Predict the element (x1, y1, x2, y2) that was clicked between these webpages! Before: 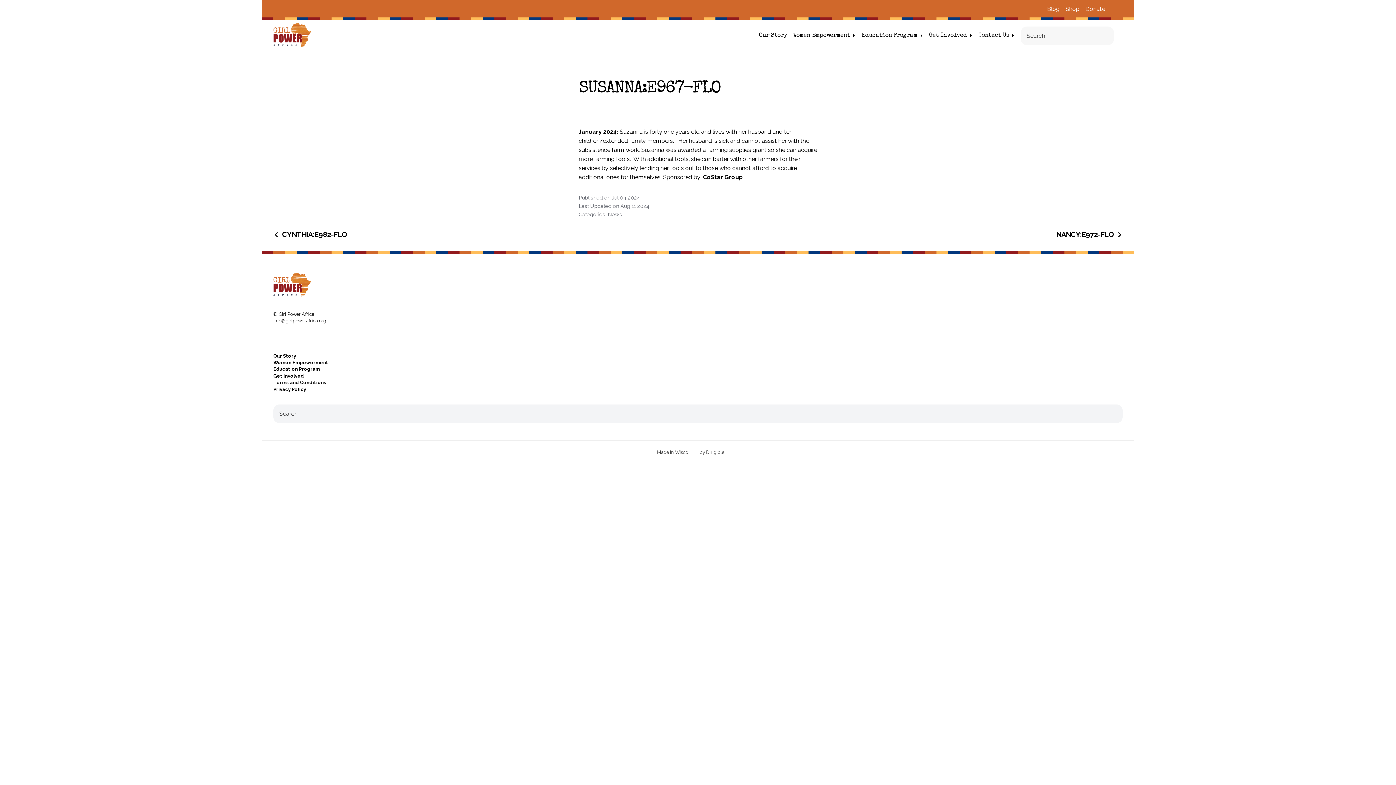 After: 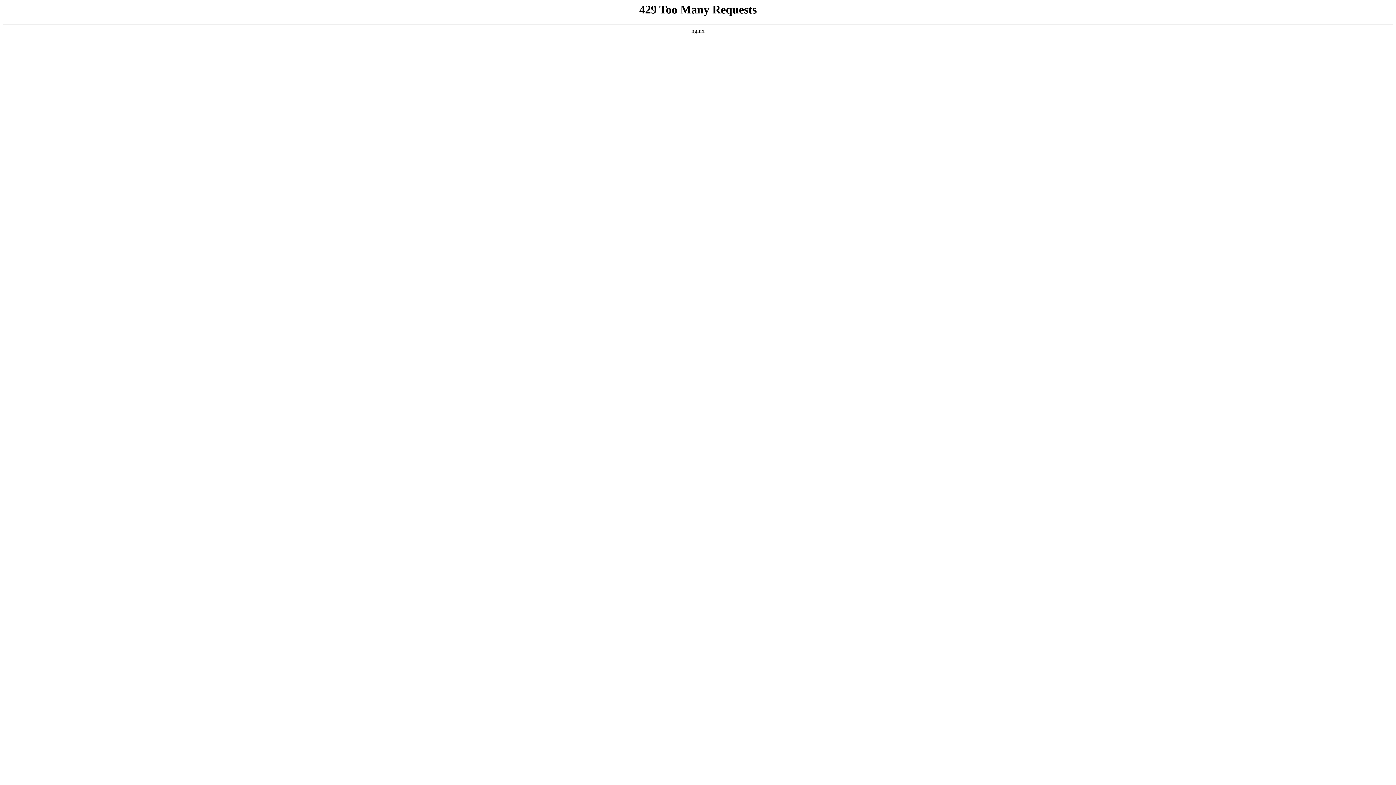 Action: bbox: (273, 366, 328, 372) label: Education Program